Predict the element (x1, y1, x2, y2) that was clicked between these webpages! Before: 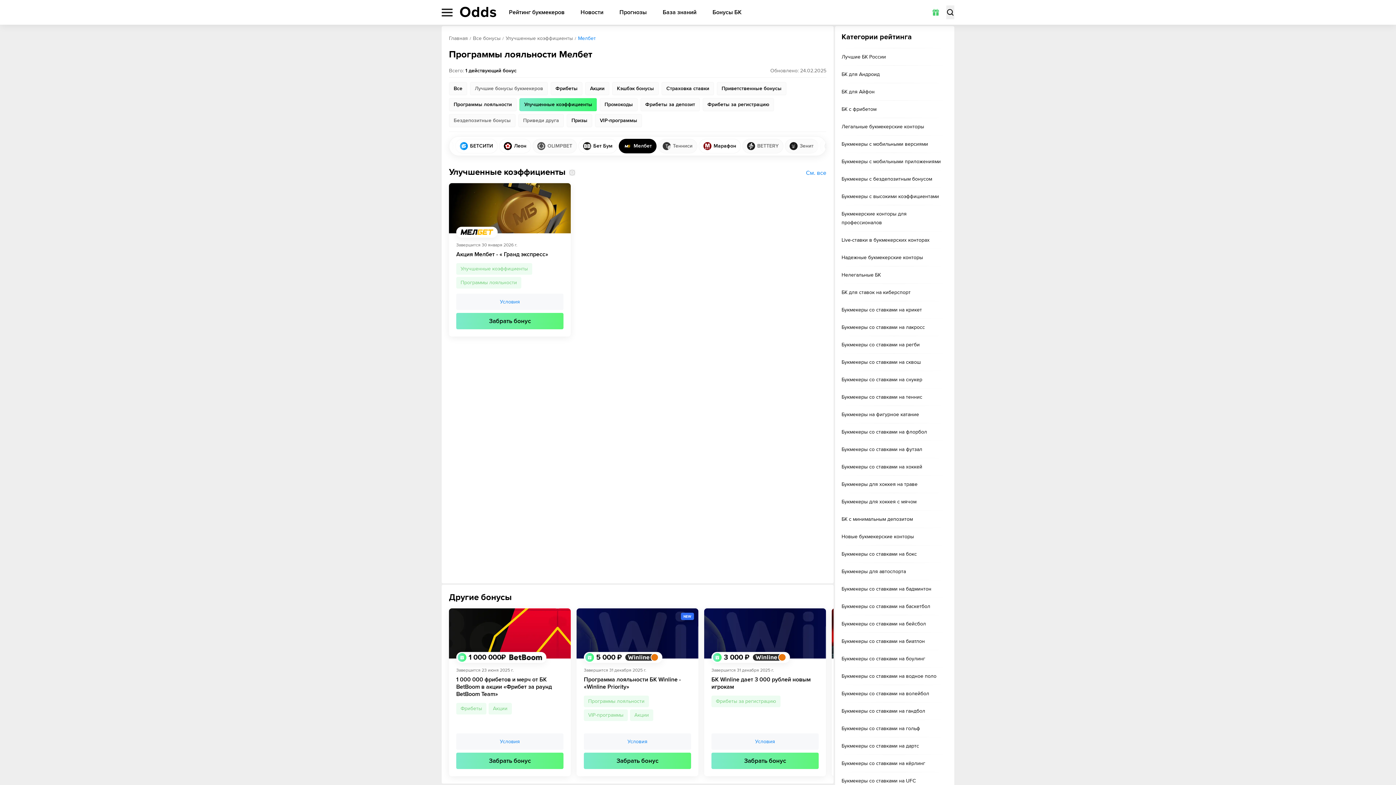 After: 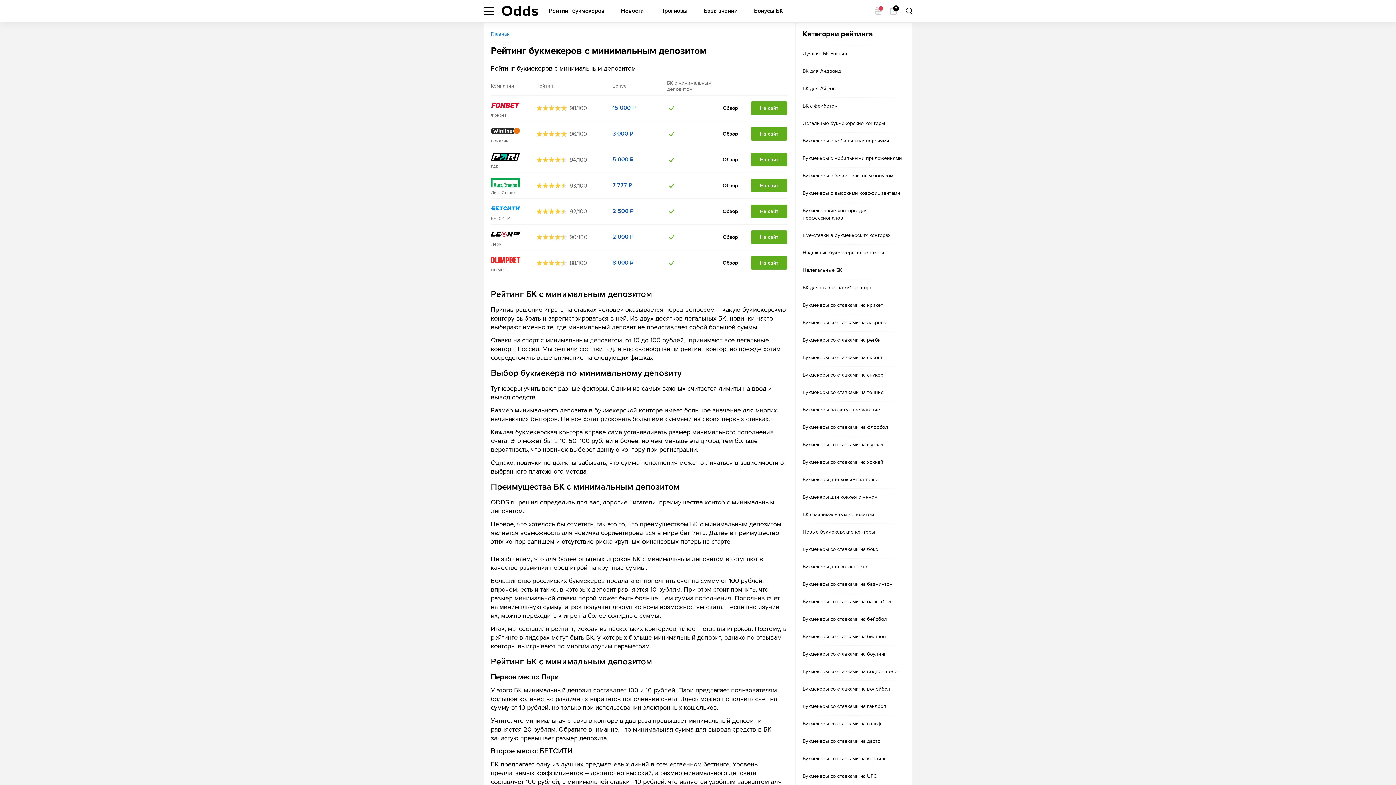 Action: label: БК с минимальным депозитом bbox: (841, 516, 913, 522)